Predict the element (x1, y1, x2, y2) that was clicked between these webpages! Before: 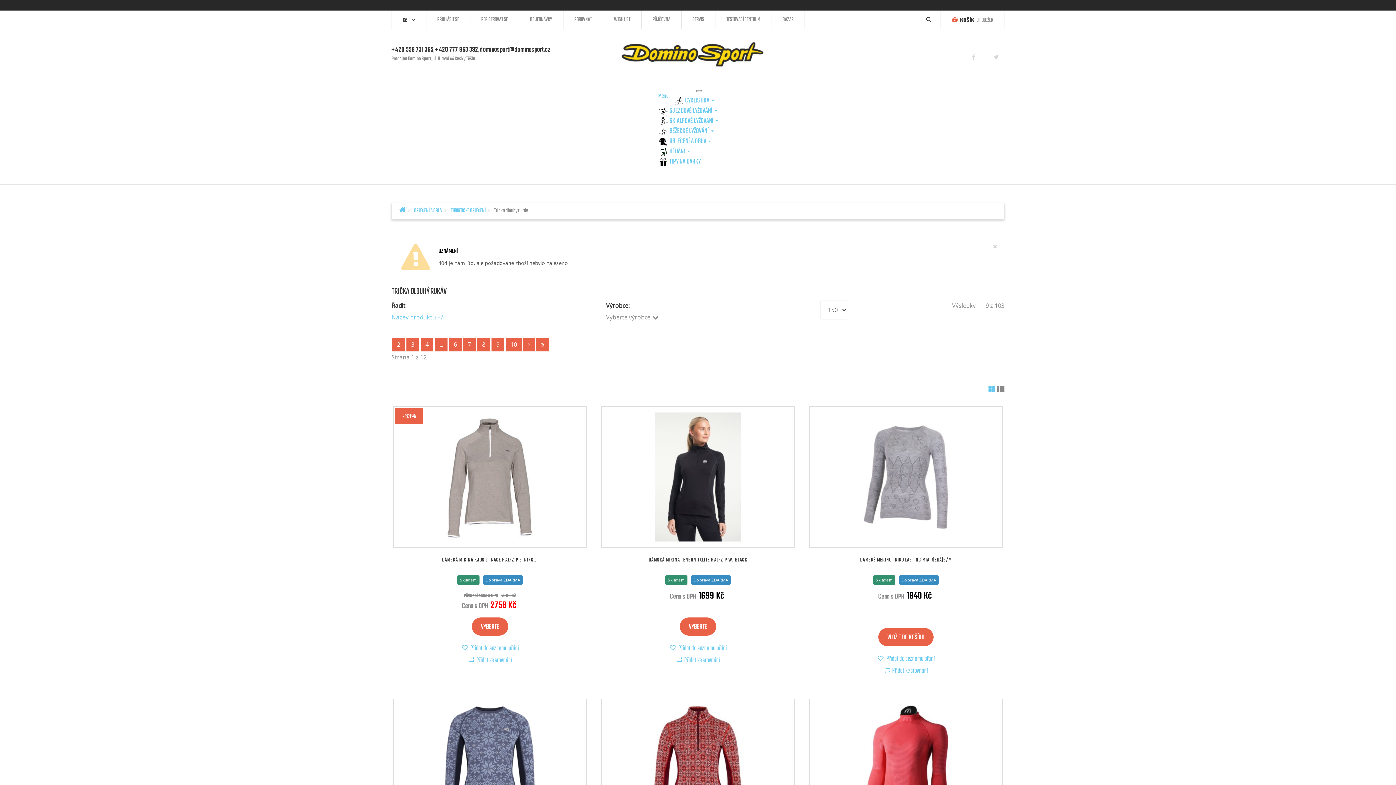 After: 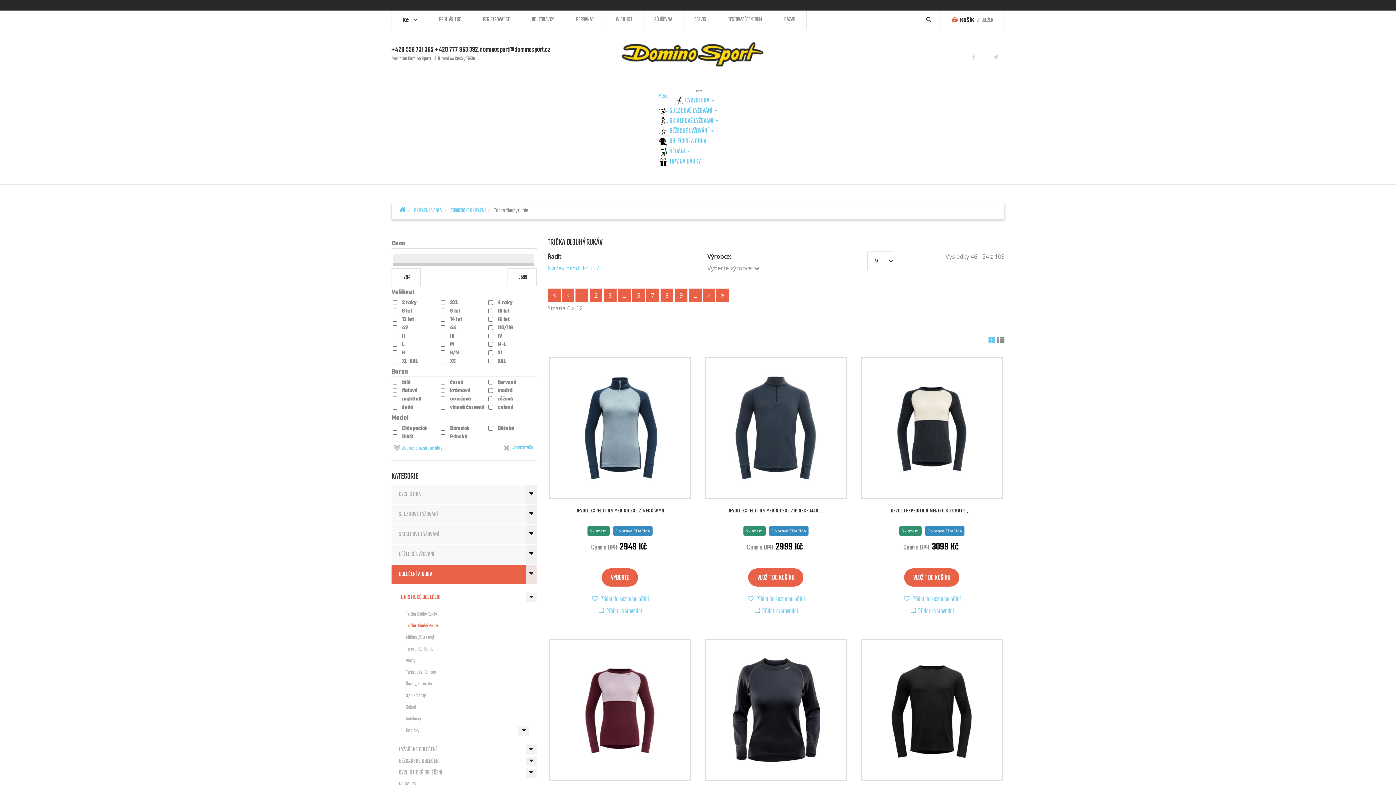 Action: bbox: (449, 337, 461, 351) label: 6